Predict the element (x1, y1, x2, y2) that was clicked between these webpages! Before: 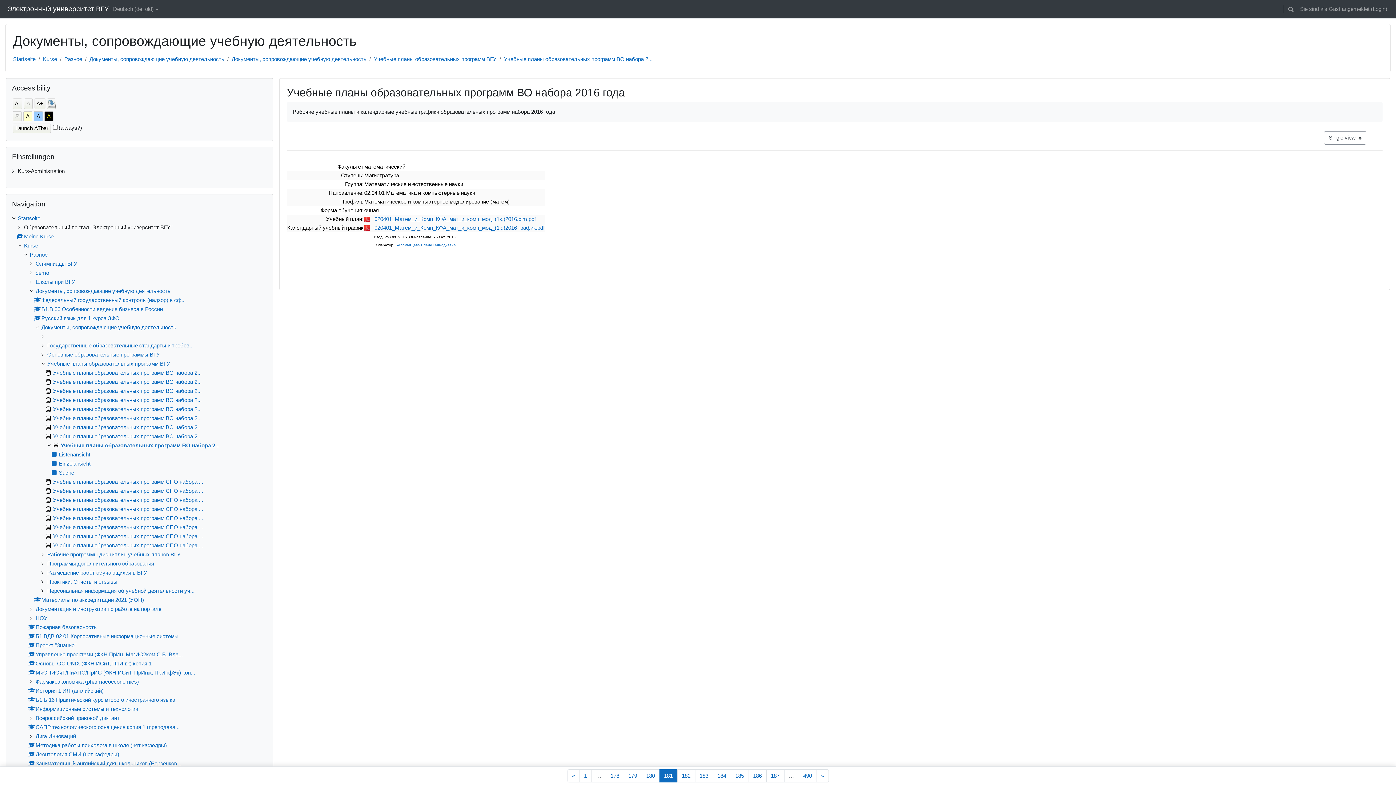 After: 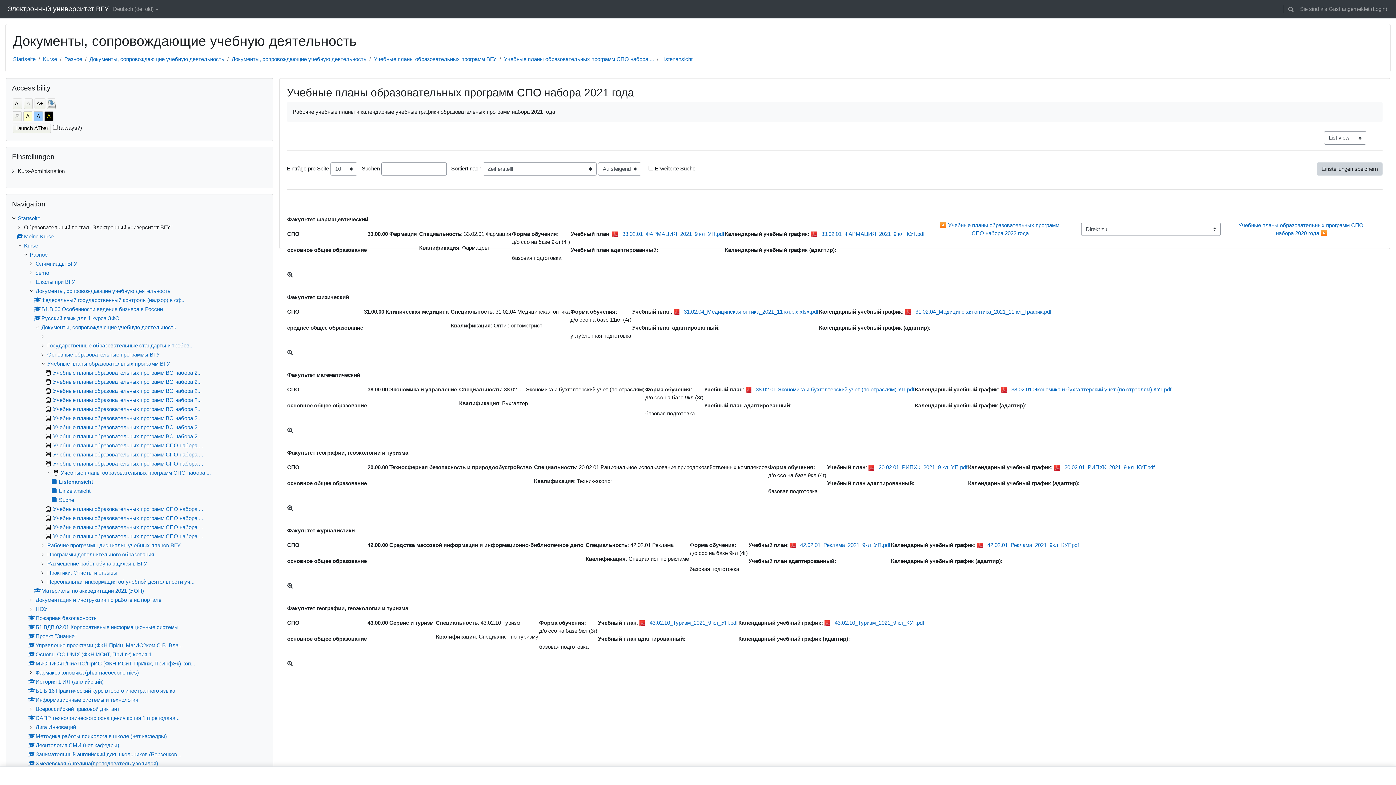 Action: bbox: (45, 506, 203, 512) label: Учебные планы образовательных программ СПО набора ...